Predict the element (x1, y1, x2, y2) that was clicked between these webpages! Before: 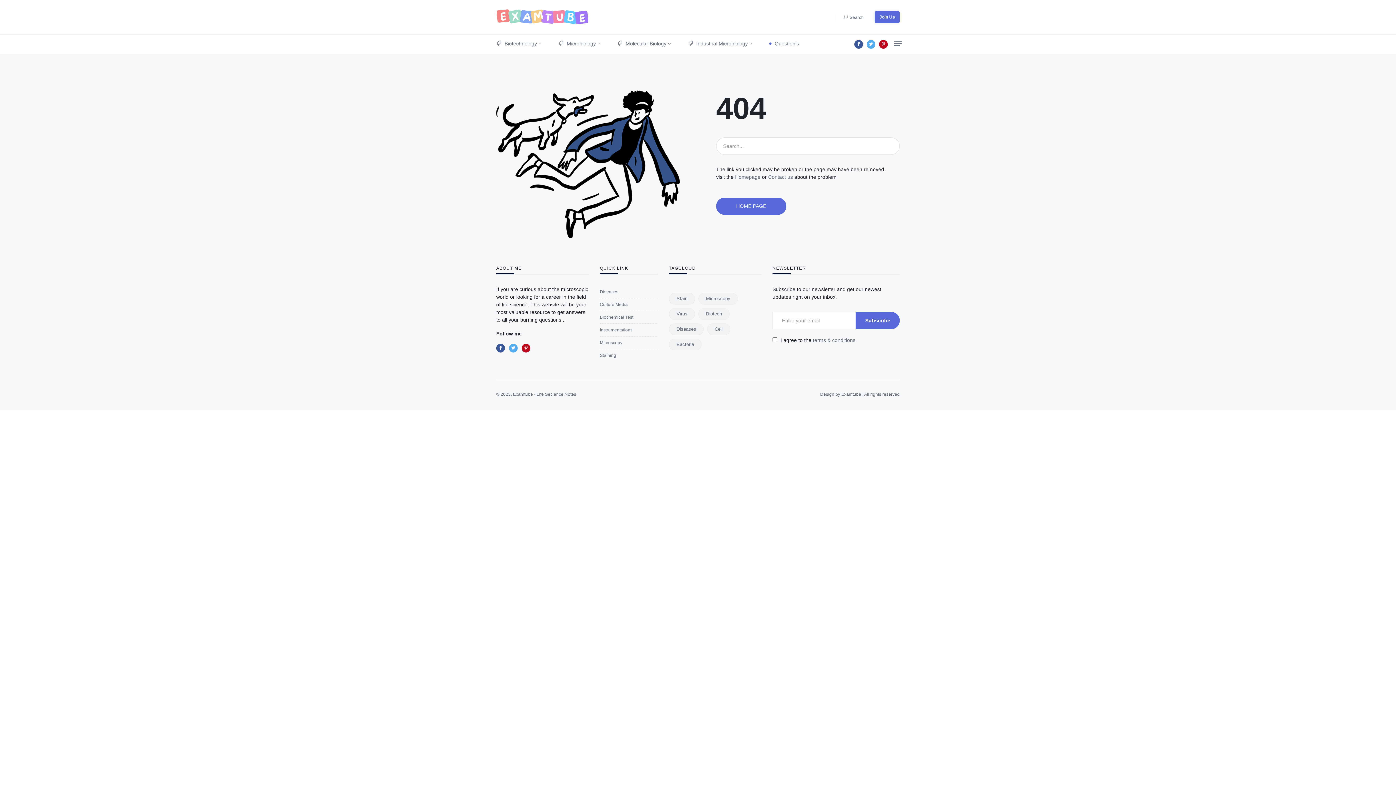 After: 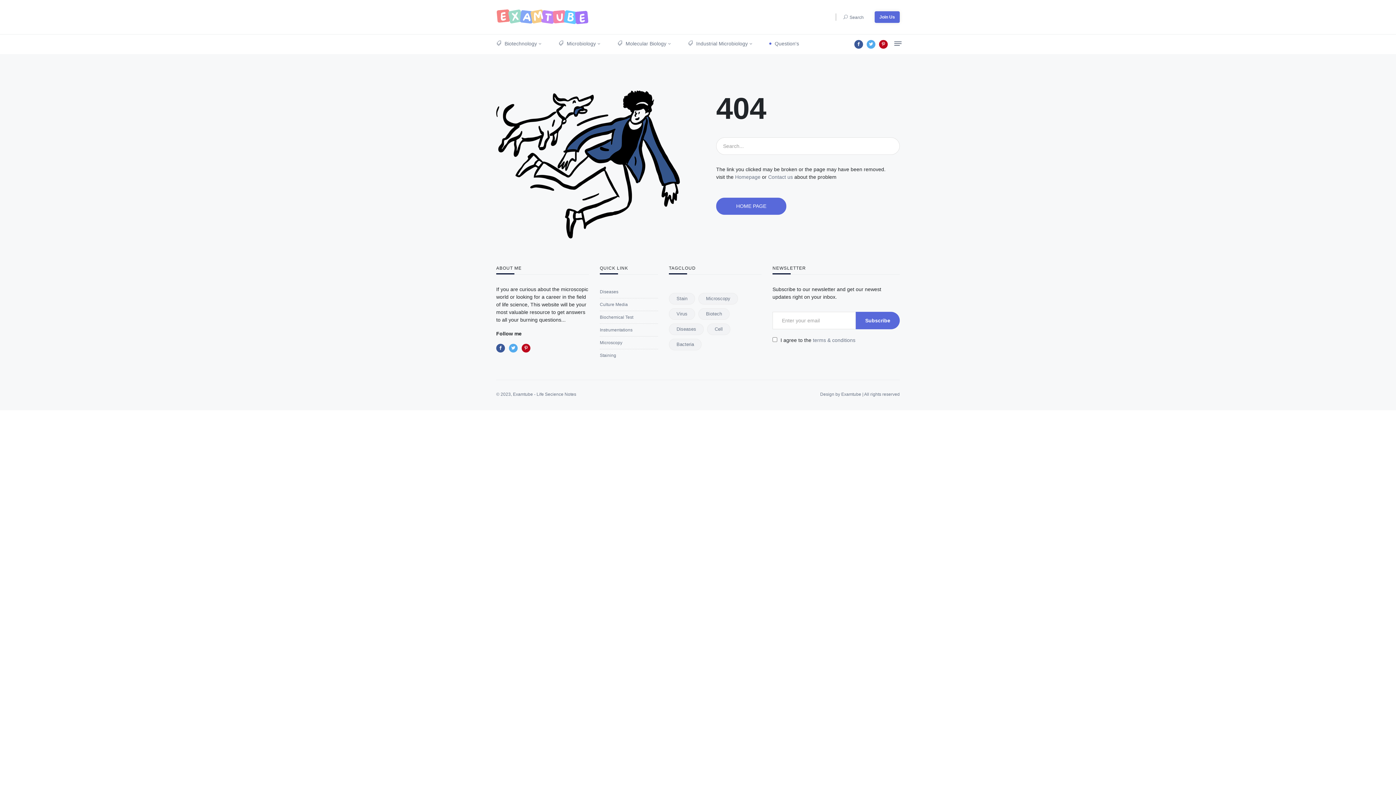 Action: bbox: (866, 39, 875, 48)